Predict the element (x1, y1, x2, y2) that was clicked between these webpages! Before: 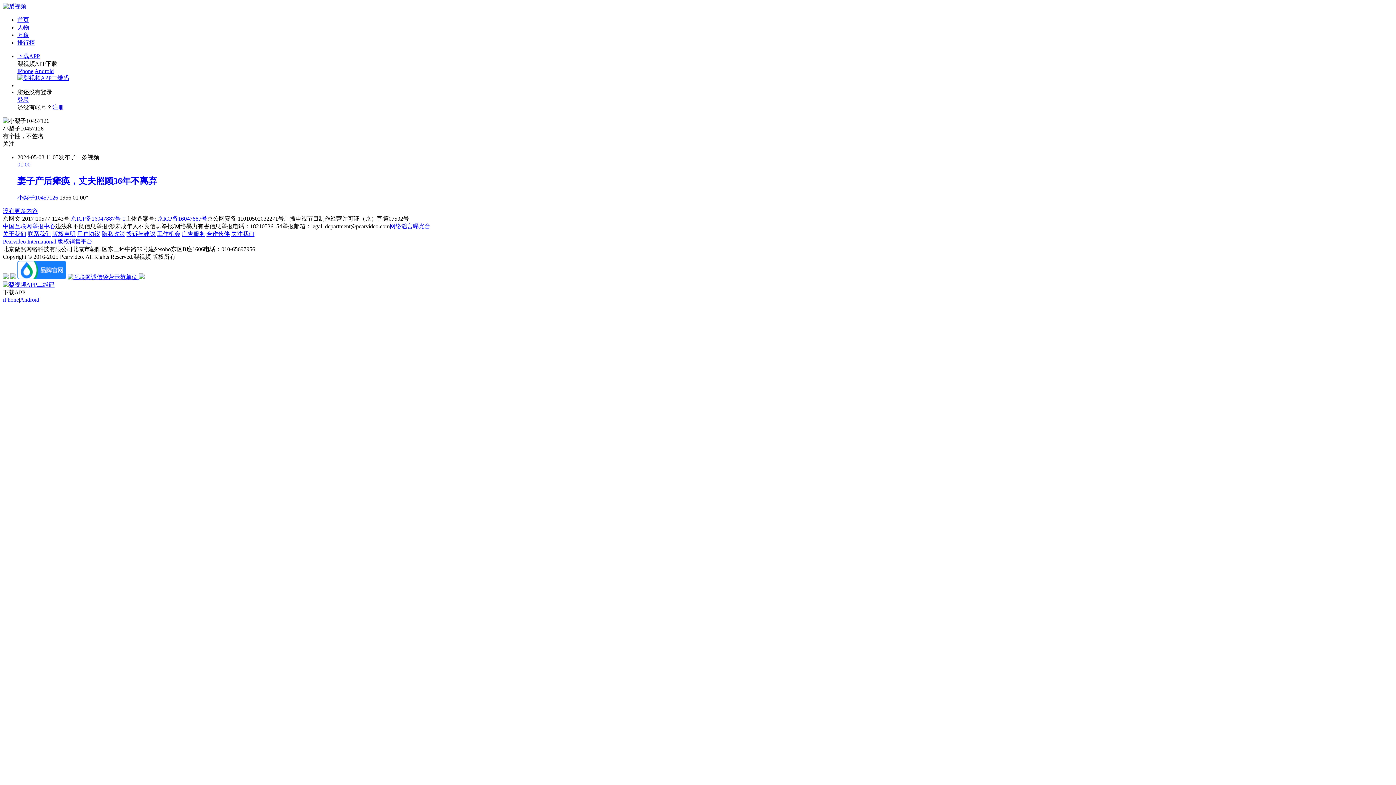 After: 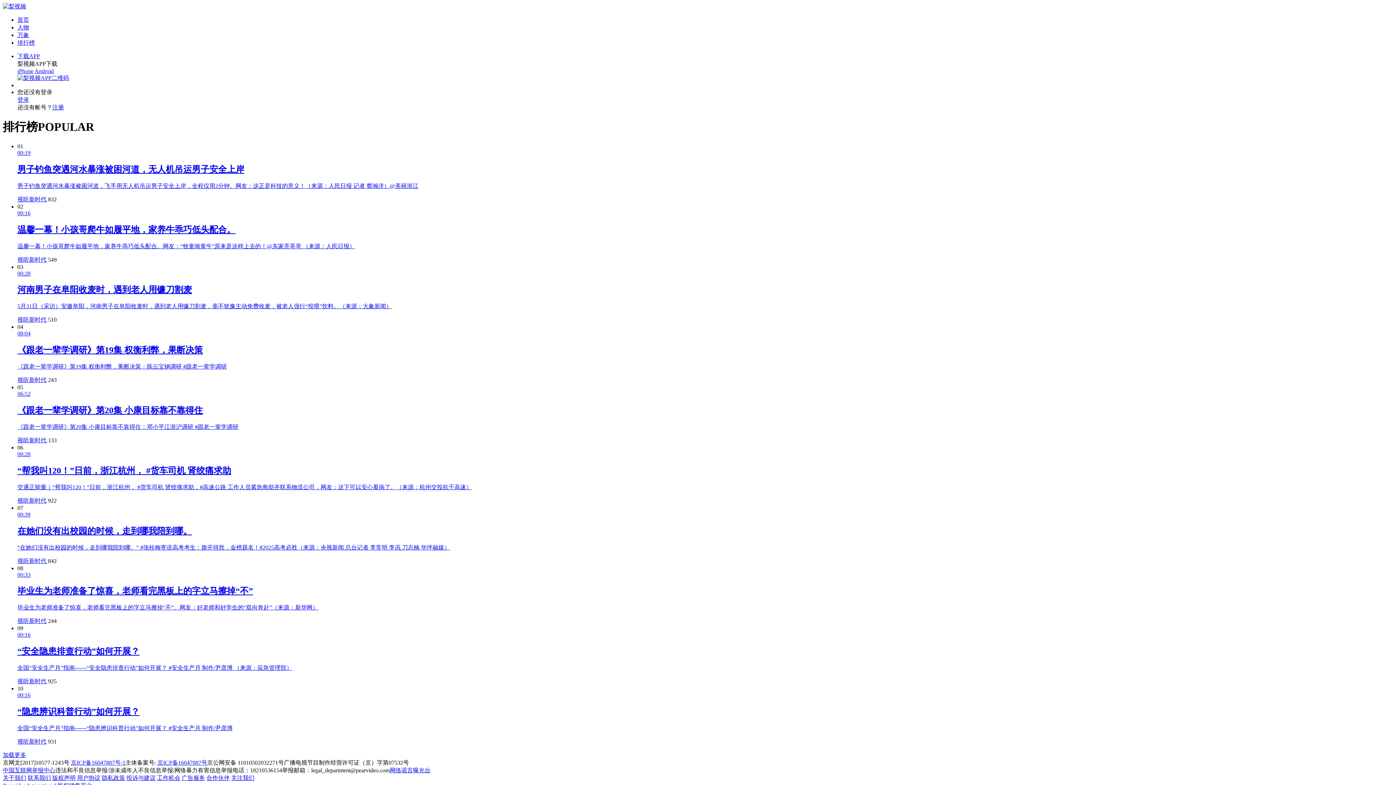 Action: label: 排行榜 bbox: (17, 39, 34, 45)